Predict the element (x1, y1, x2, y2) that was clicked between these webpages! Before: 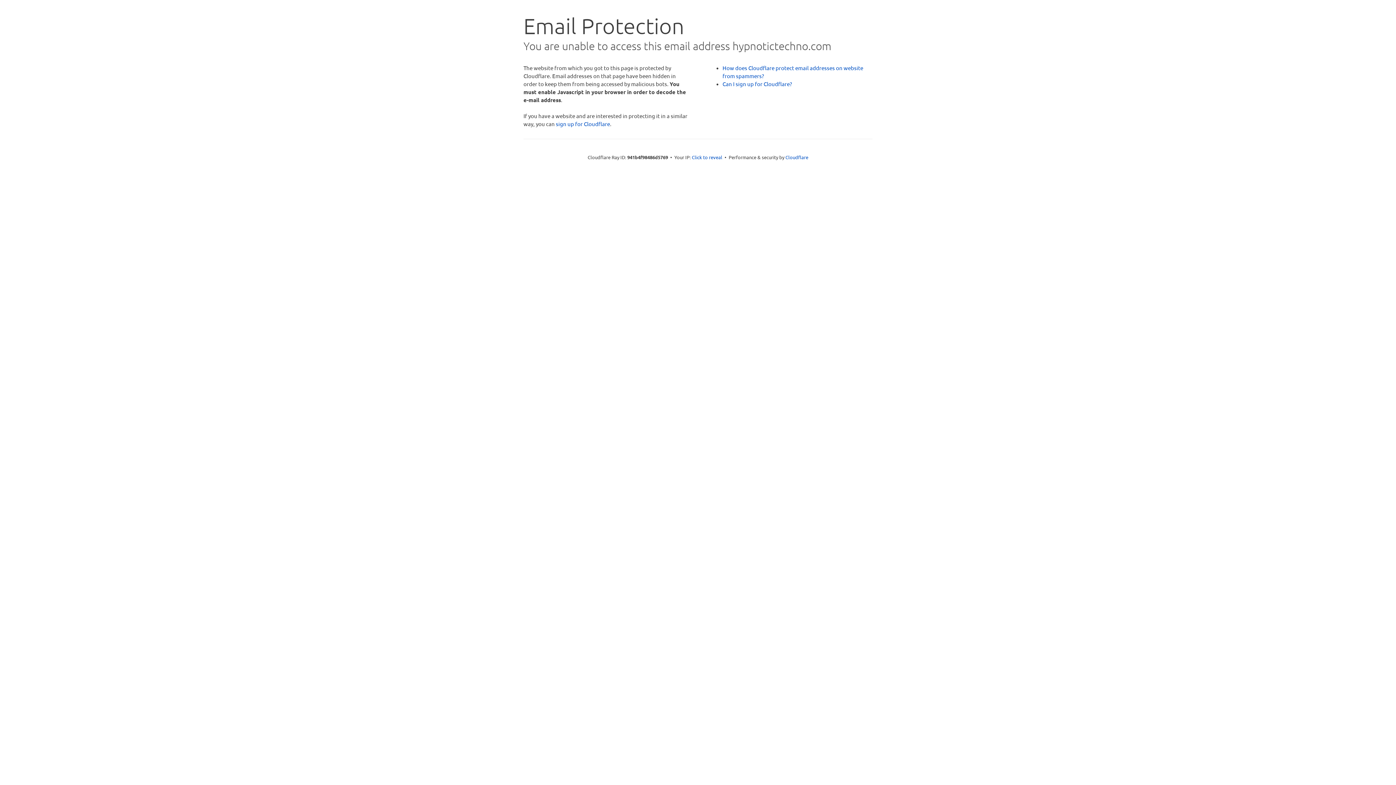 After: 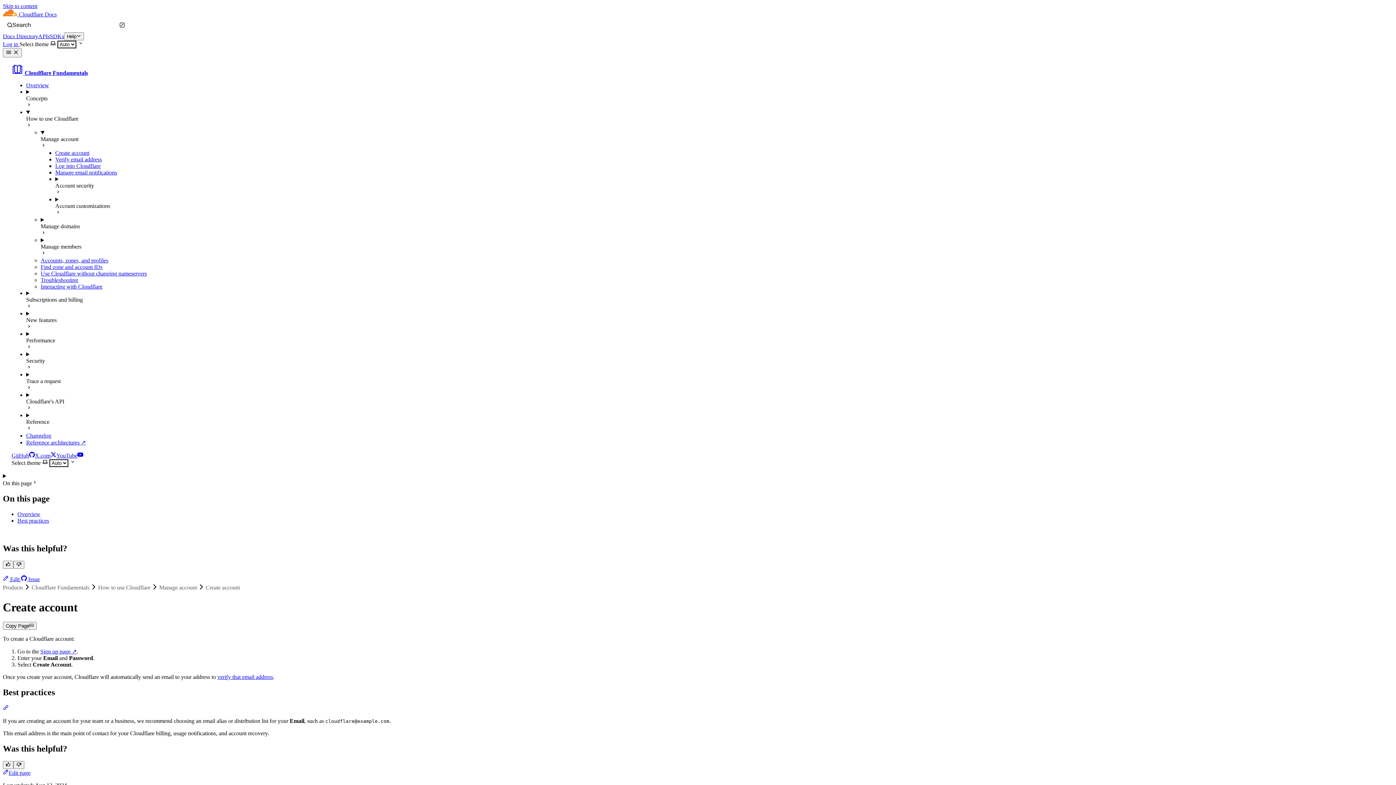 Action: label: Can I sign up for Cloudflare? bbox: (722, 80, 792, 87)